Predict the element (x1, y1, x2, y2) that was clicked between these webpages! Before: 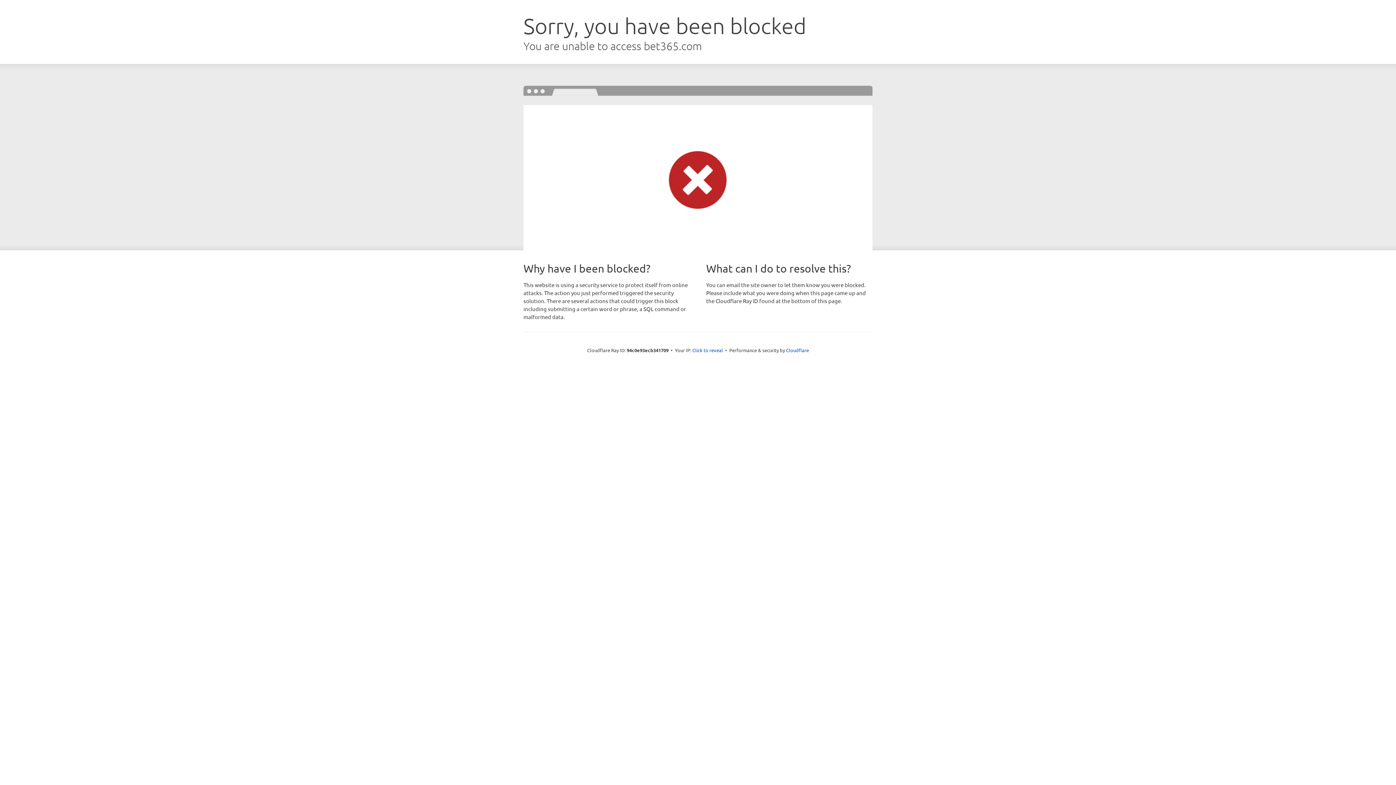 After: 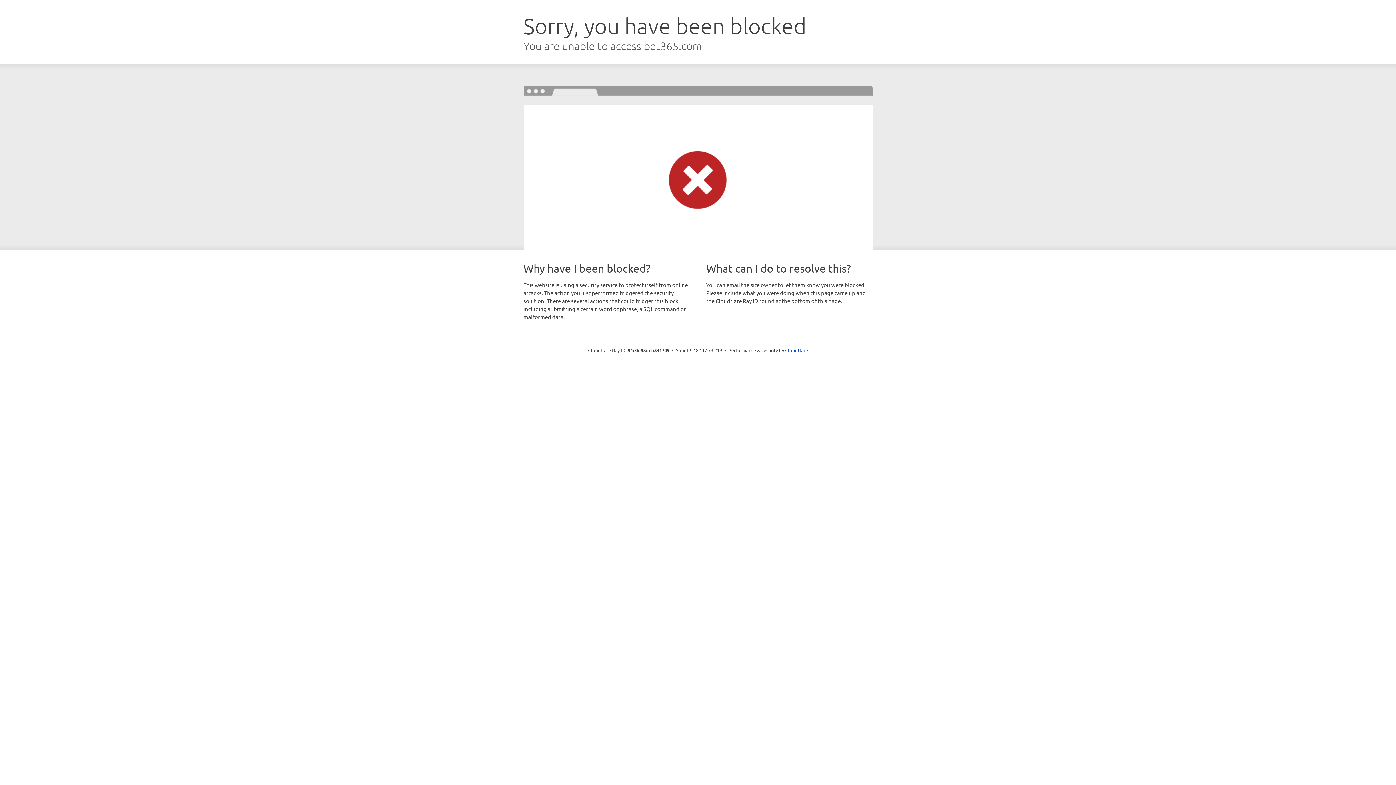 Action: label: Click to reveal bbox: (692, 346, 723, 353)